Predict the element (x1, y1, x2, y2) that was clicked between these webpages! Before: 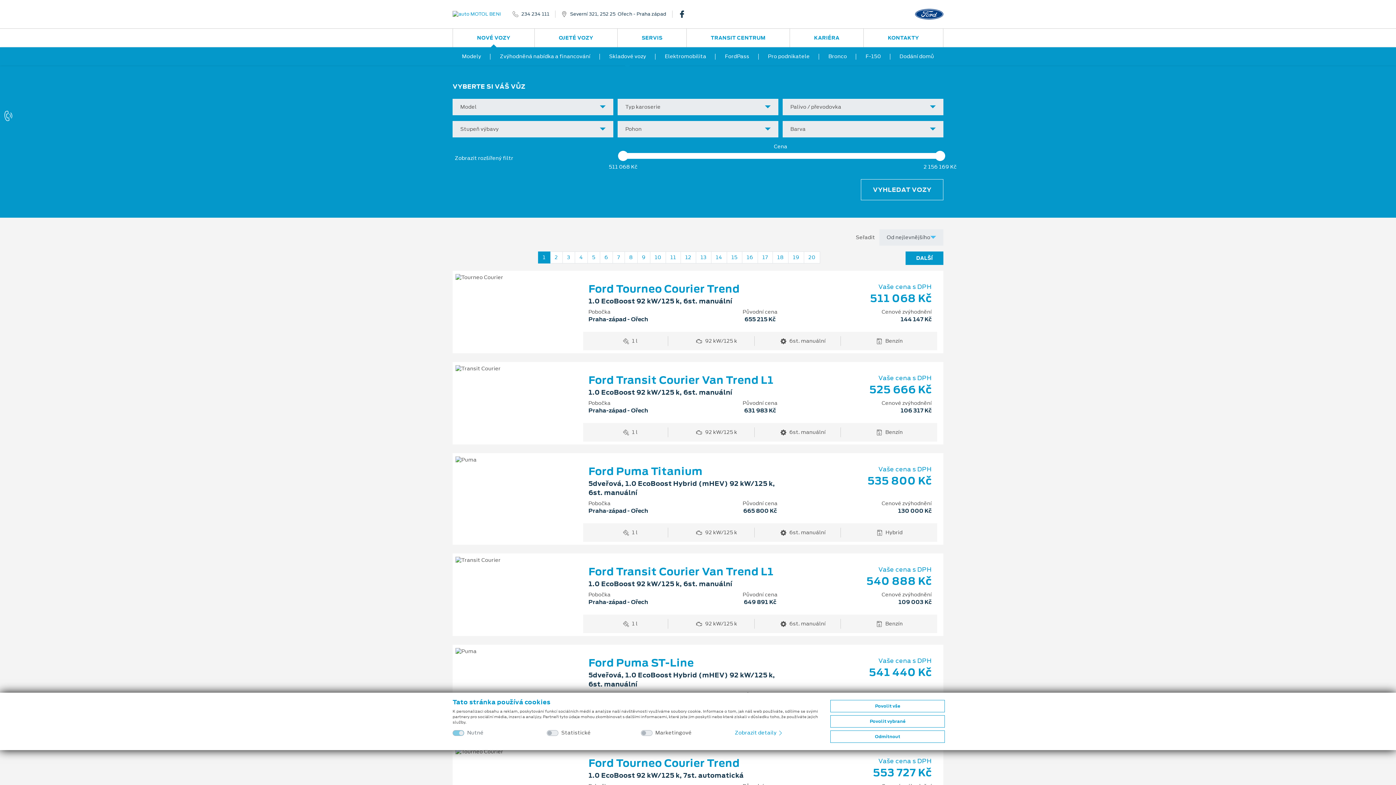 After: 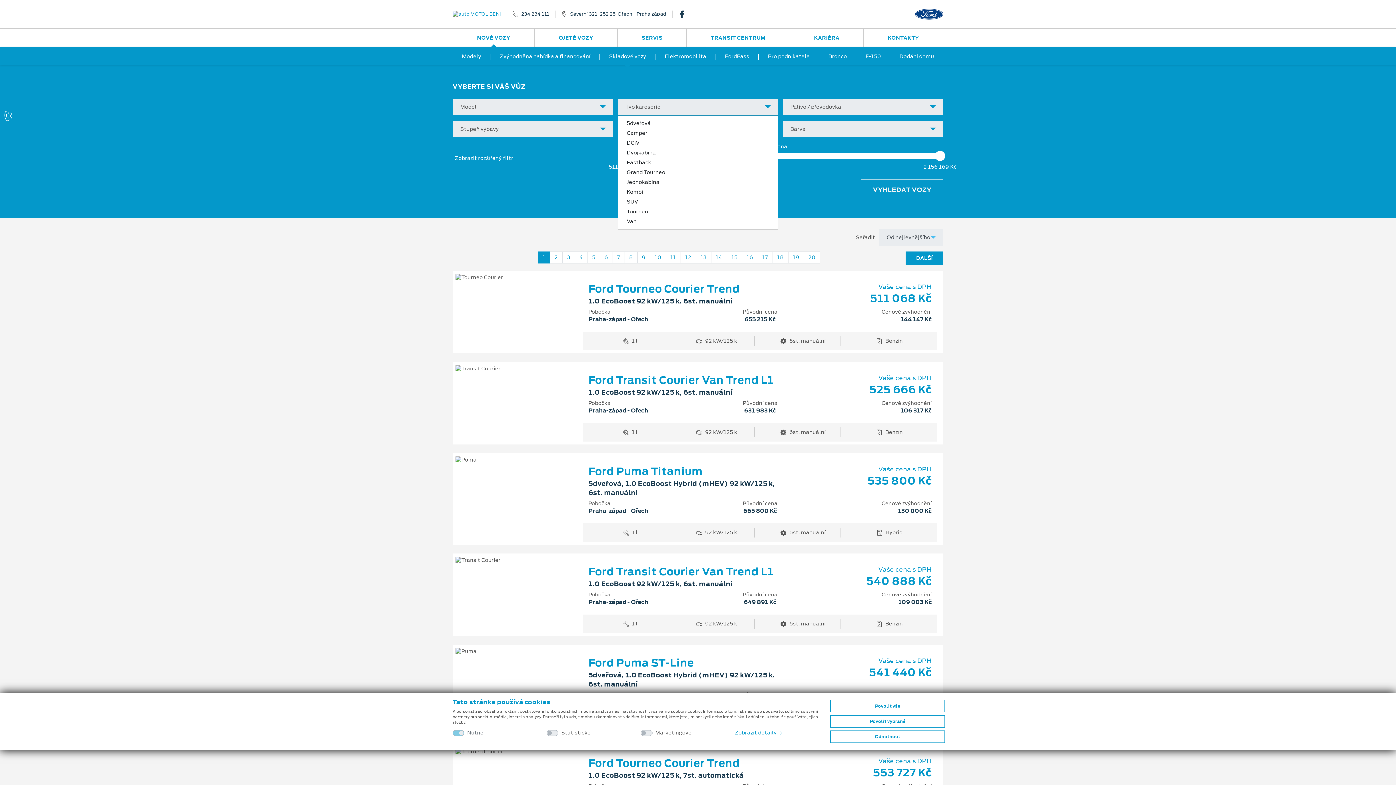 Action: bbox: (617, 98, 778, 115) label: Typ karoserie